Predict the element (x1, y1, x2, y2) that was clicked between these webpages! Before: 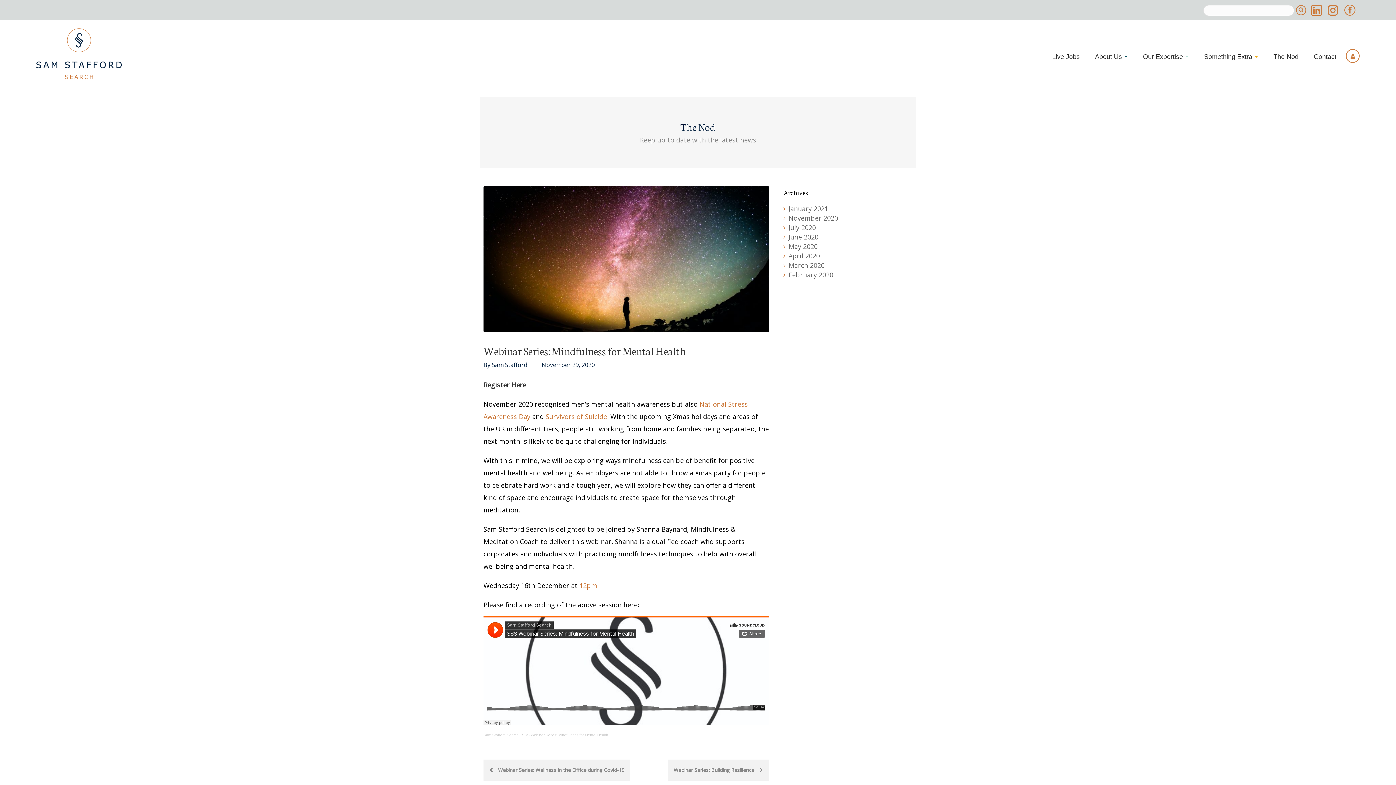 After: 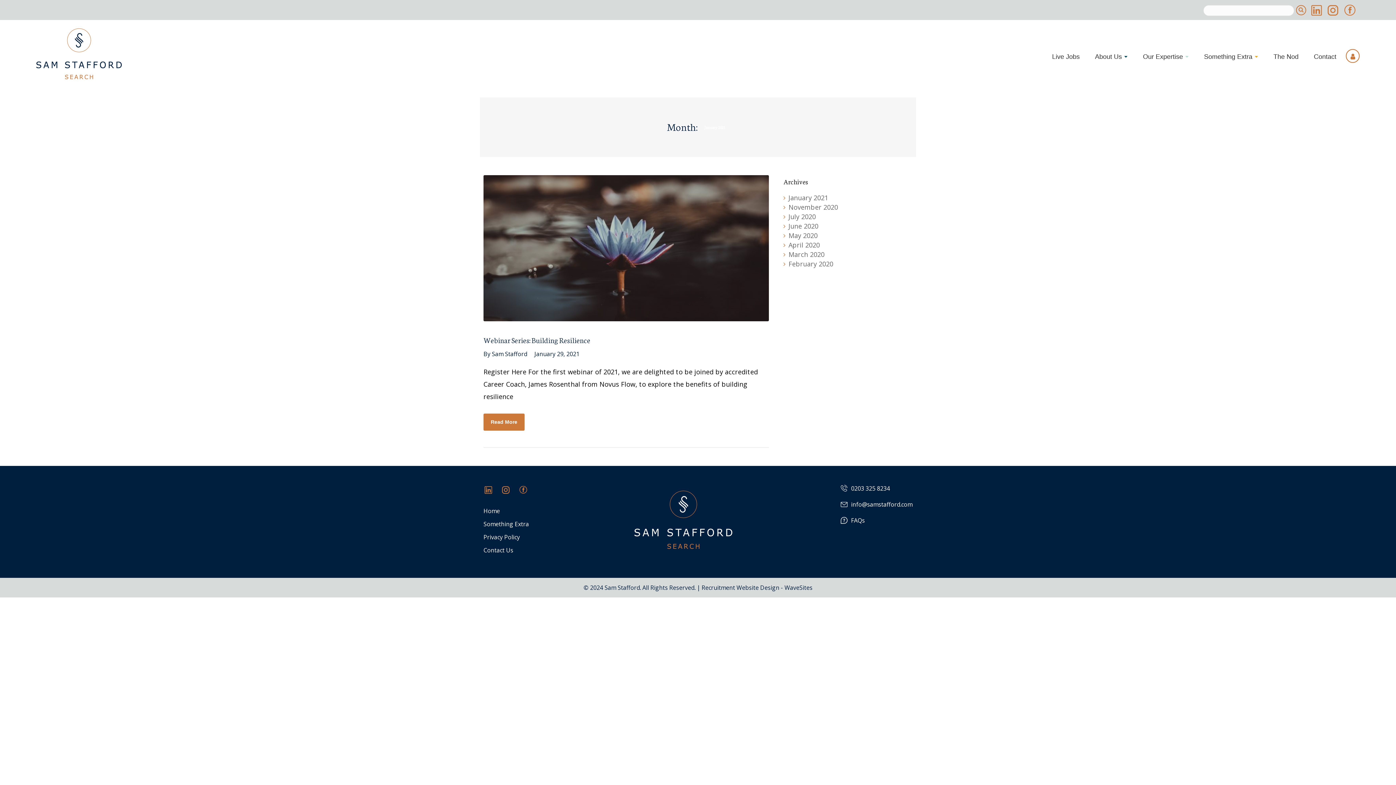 Action: label: January 2021 bbox: (788, 204, 828, 213)